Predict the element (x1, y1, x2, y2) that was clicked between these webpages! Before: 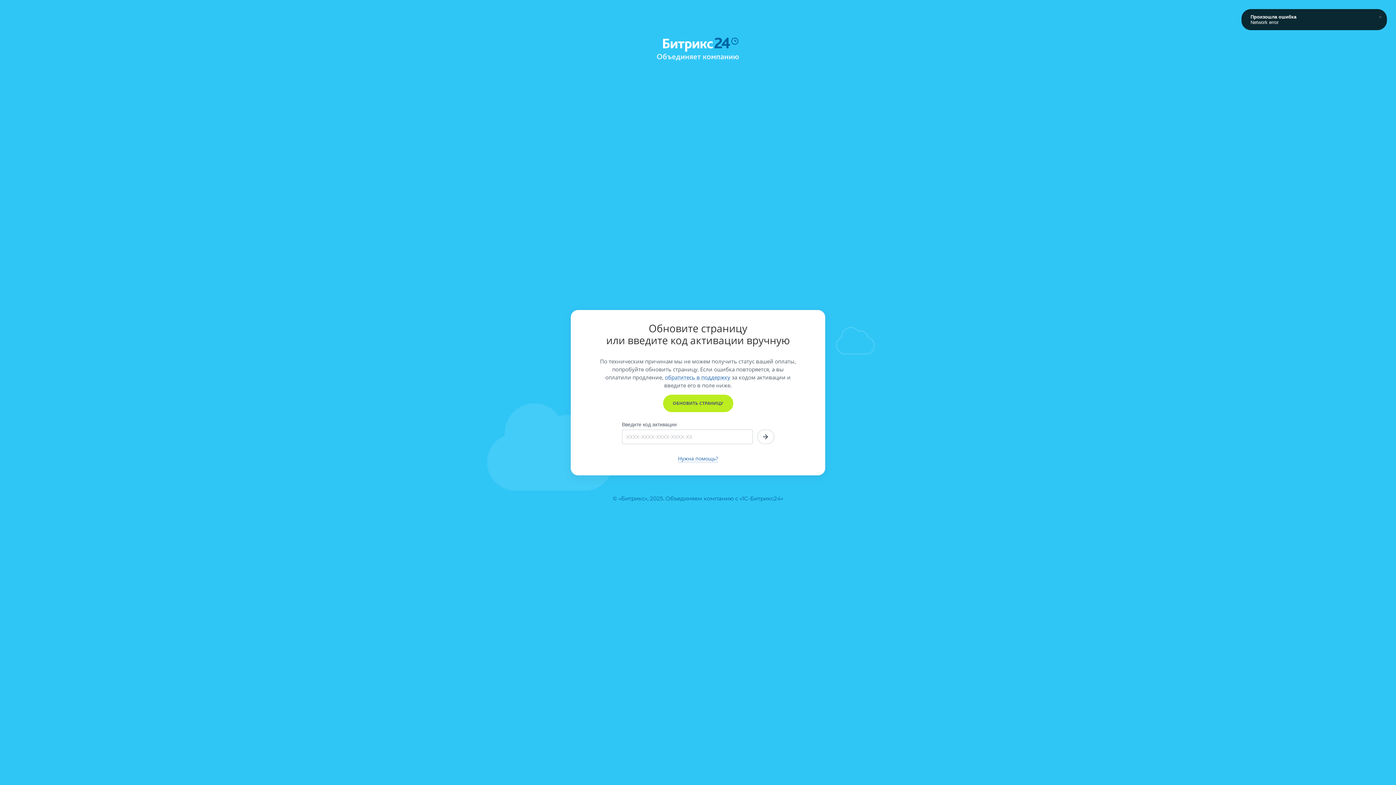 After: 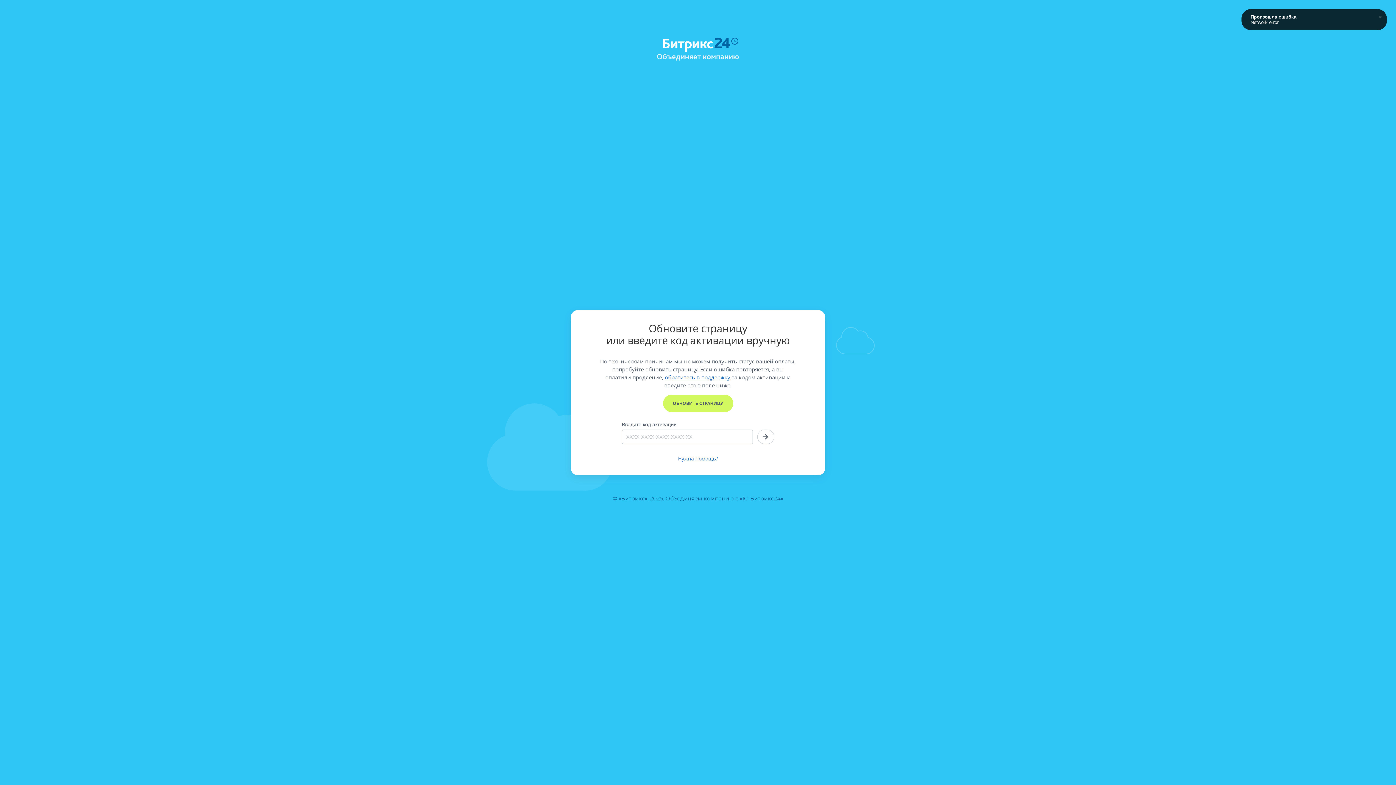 Action: bbox: (663, 394, 733, 412) label: ОБНОВИТЬ СТРАНИЦУ